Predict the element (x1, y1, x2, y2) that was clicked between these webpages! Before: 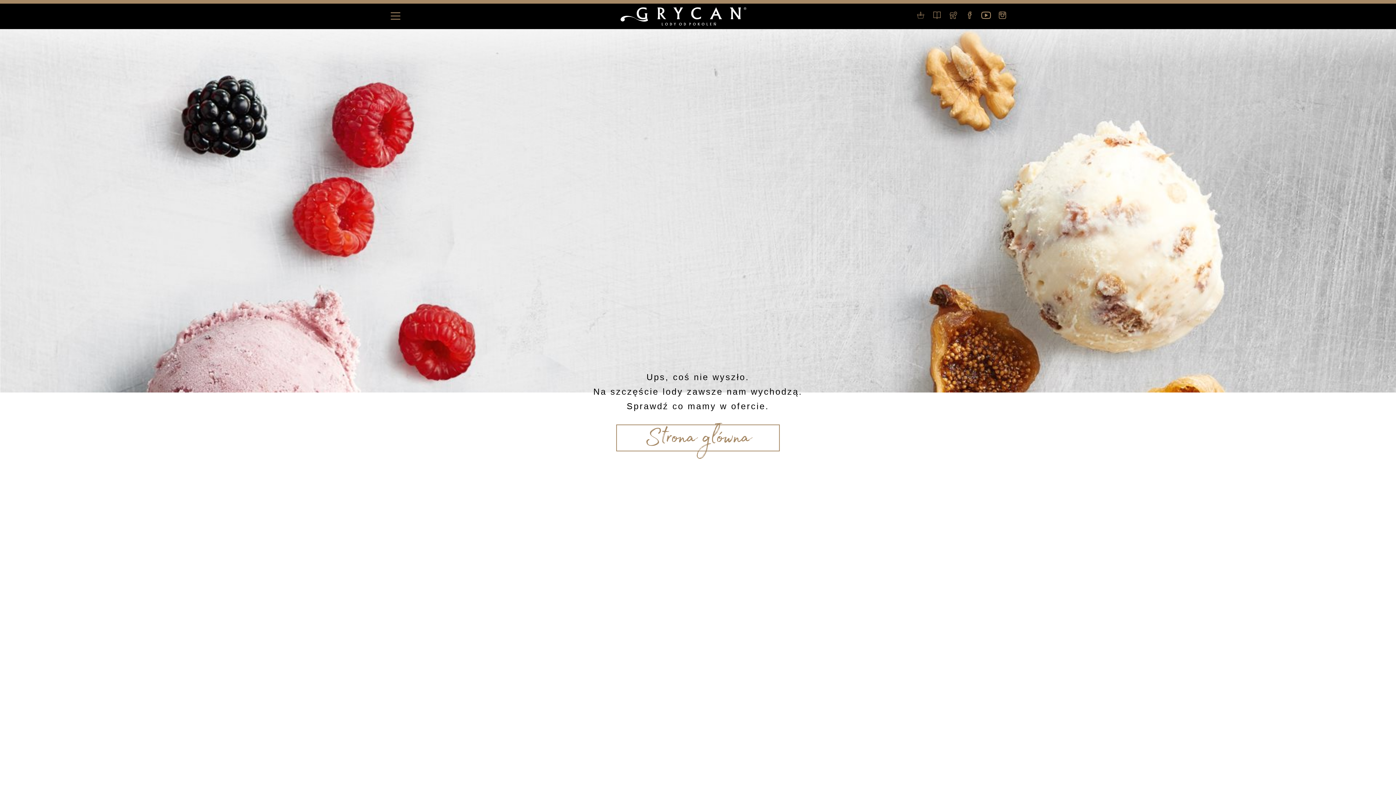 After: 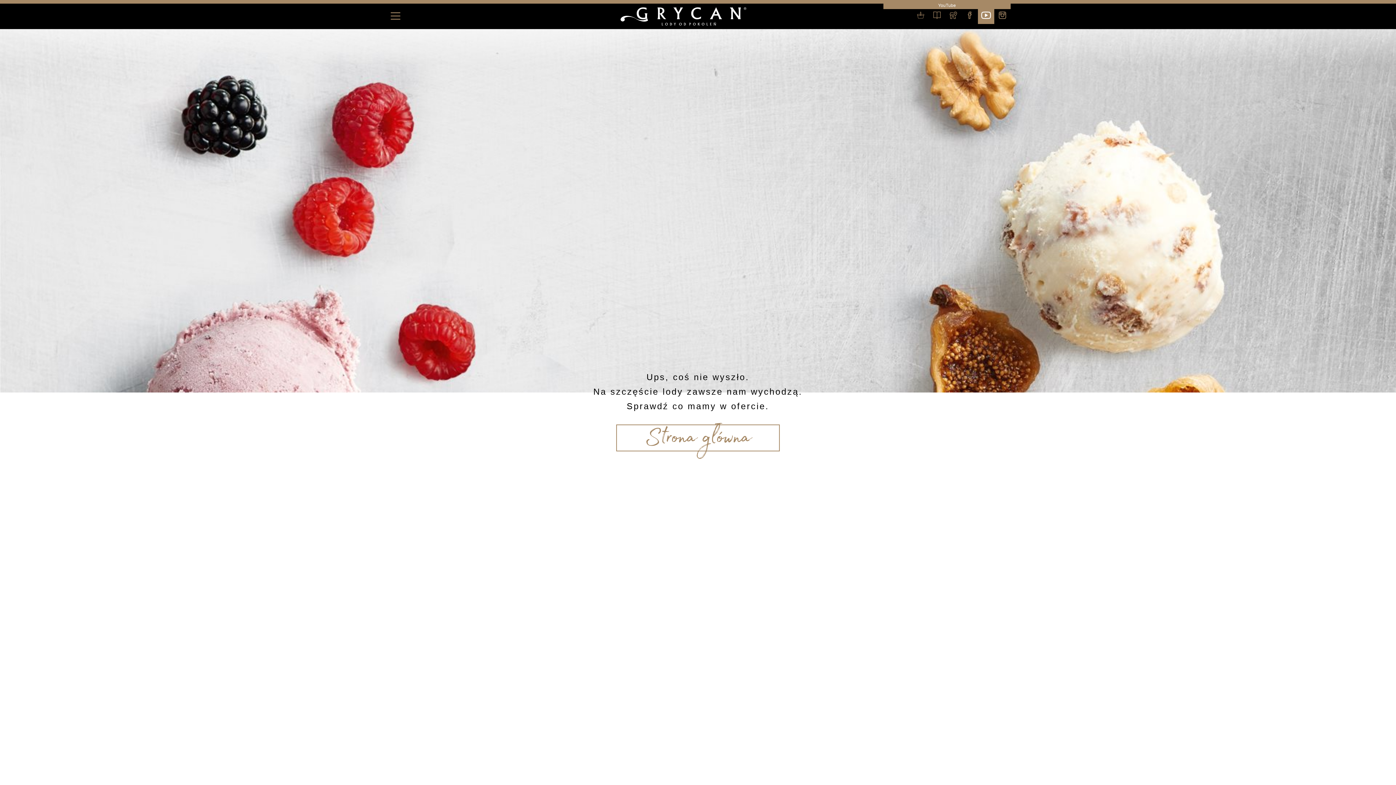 Action: bbox: (978, 8, 994, 24)